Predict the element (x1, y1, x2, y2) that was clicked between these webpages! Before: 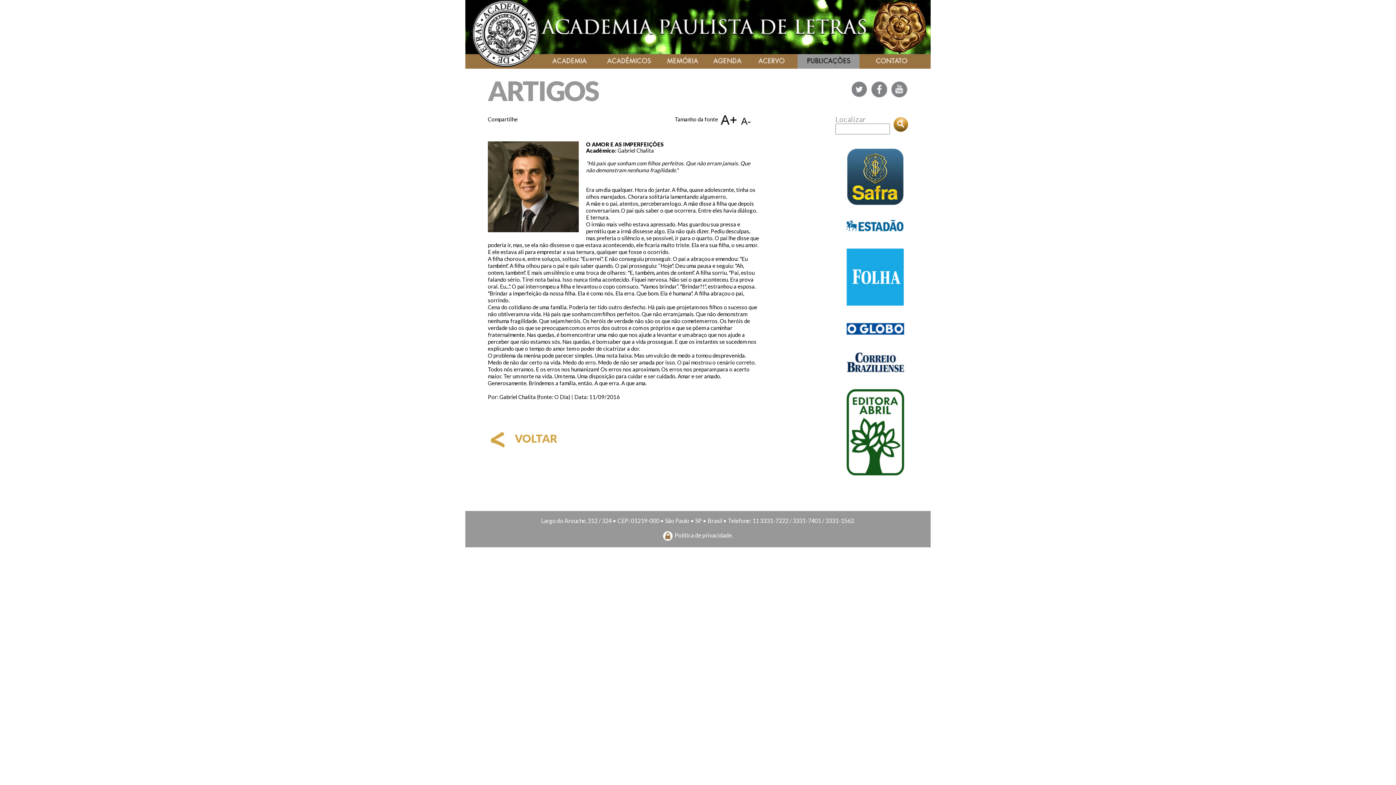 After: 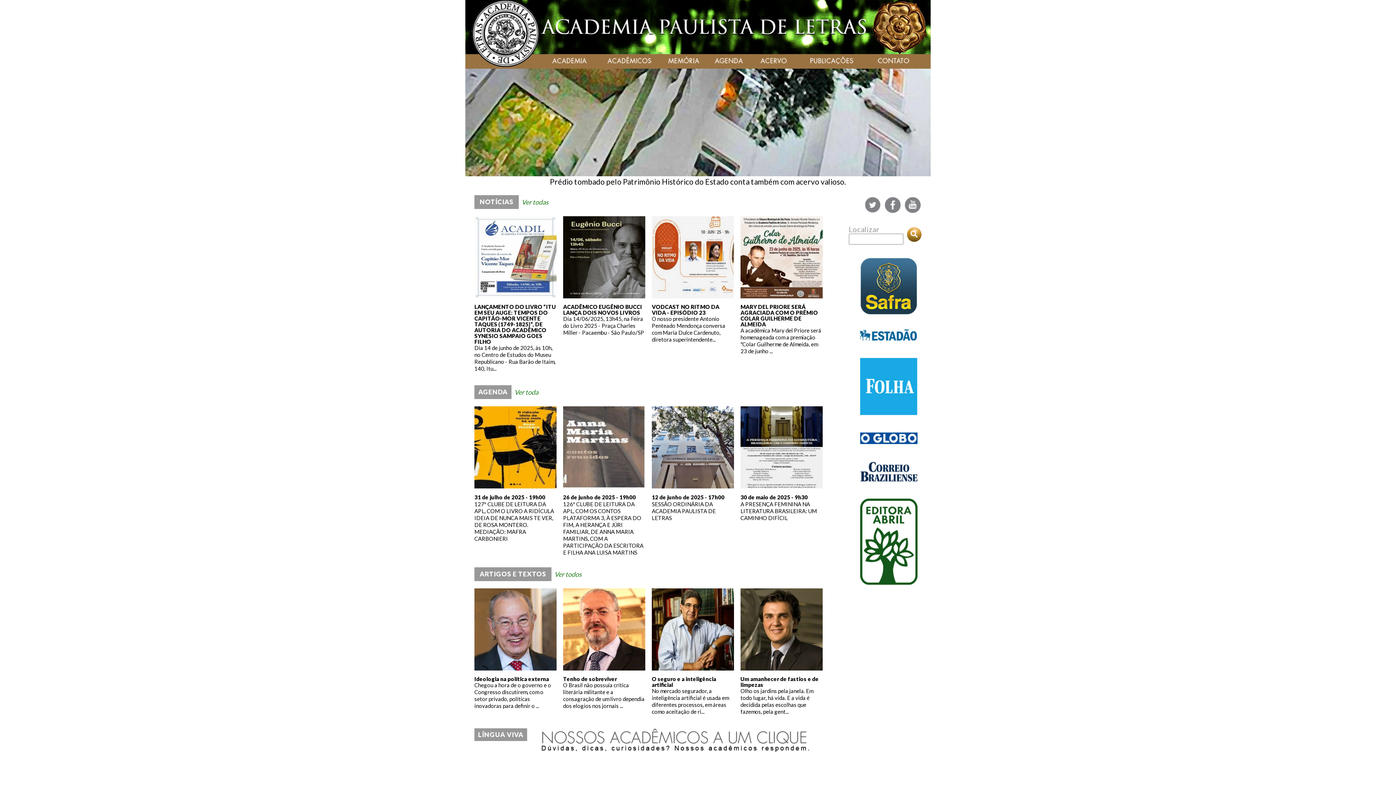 Action: bbox: (465, 48, 544, 54)